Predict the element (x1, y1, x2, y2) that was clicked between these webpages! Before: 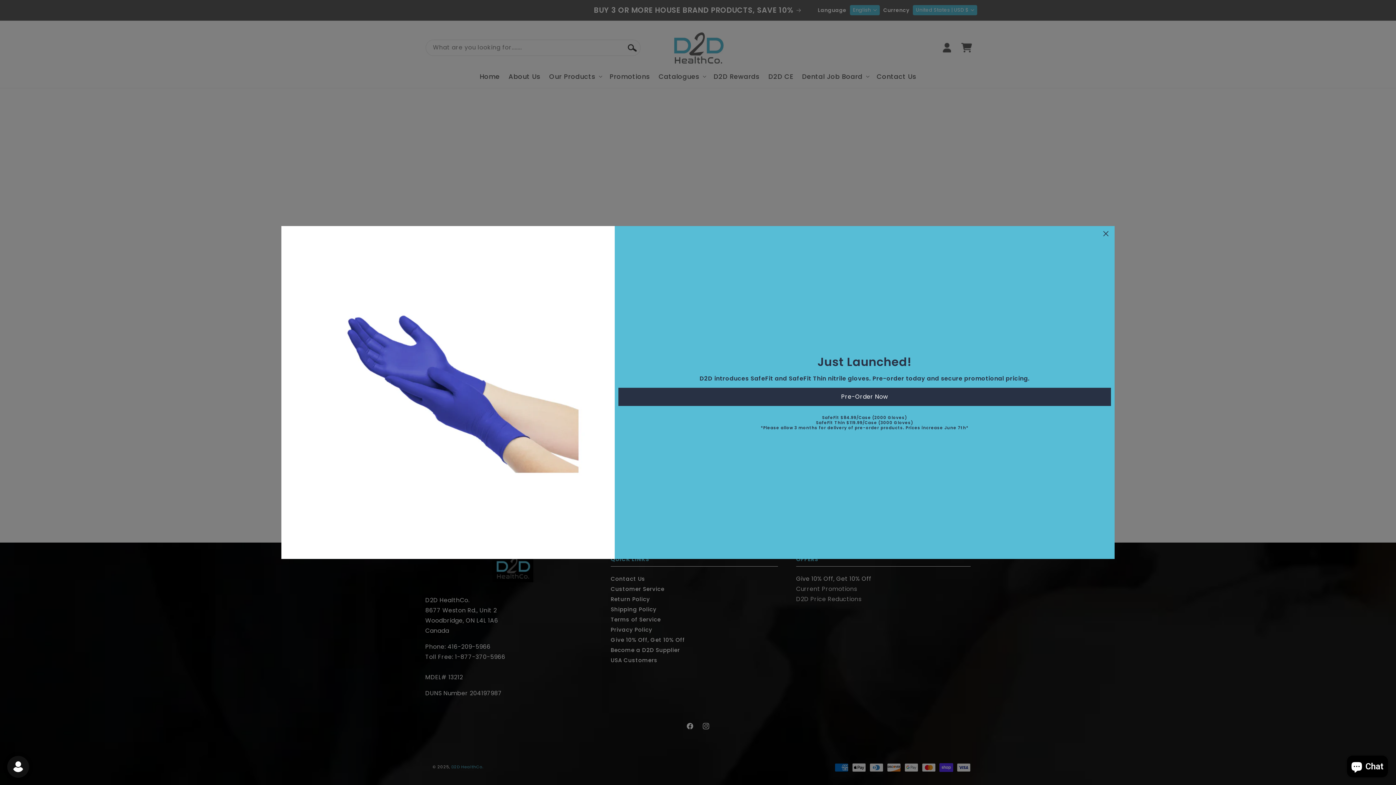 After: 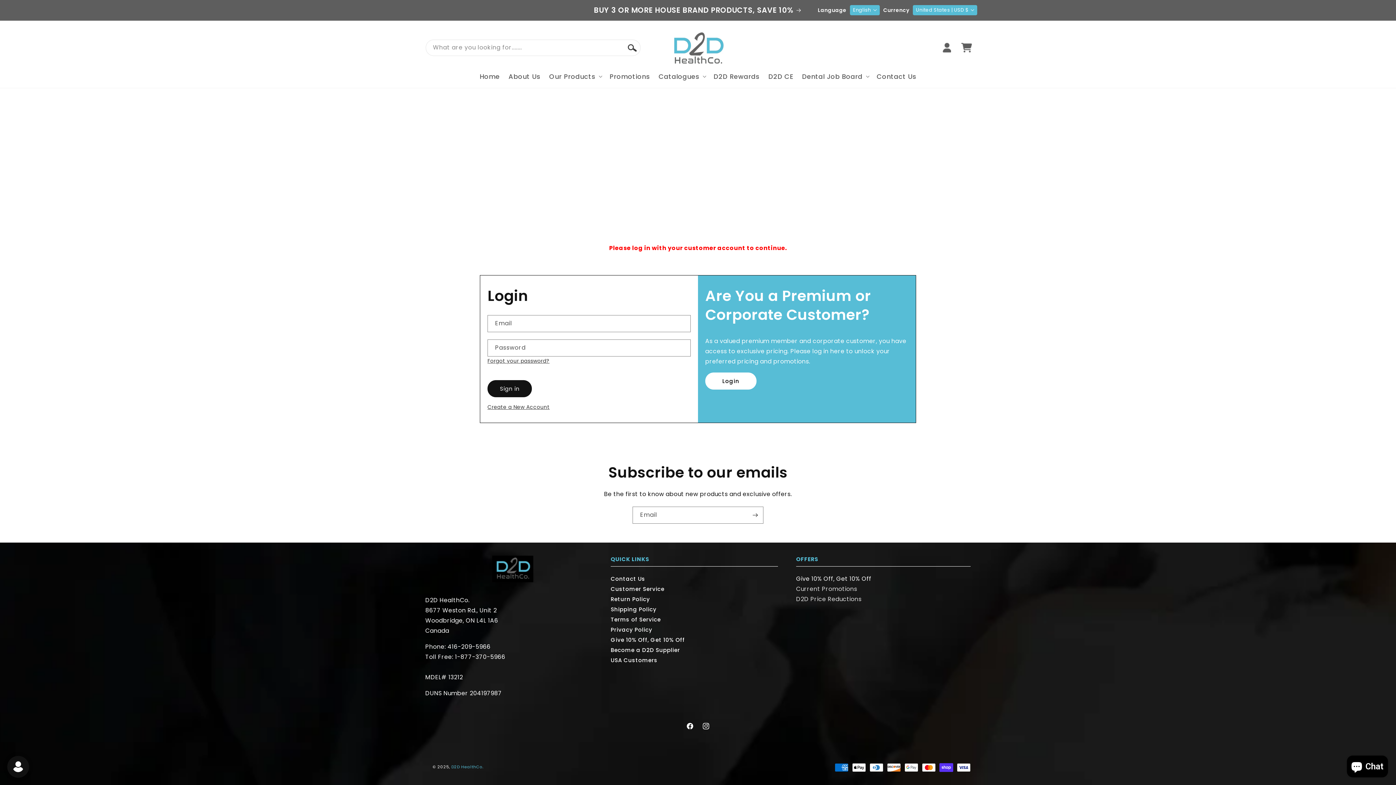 Action: bbox: (1100, 229, 1112, 237)